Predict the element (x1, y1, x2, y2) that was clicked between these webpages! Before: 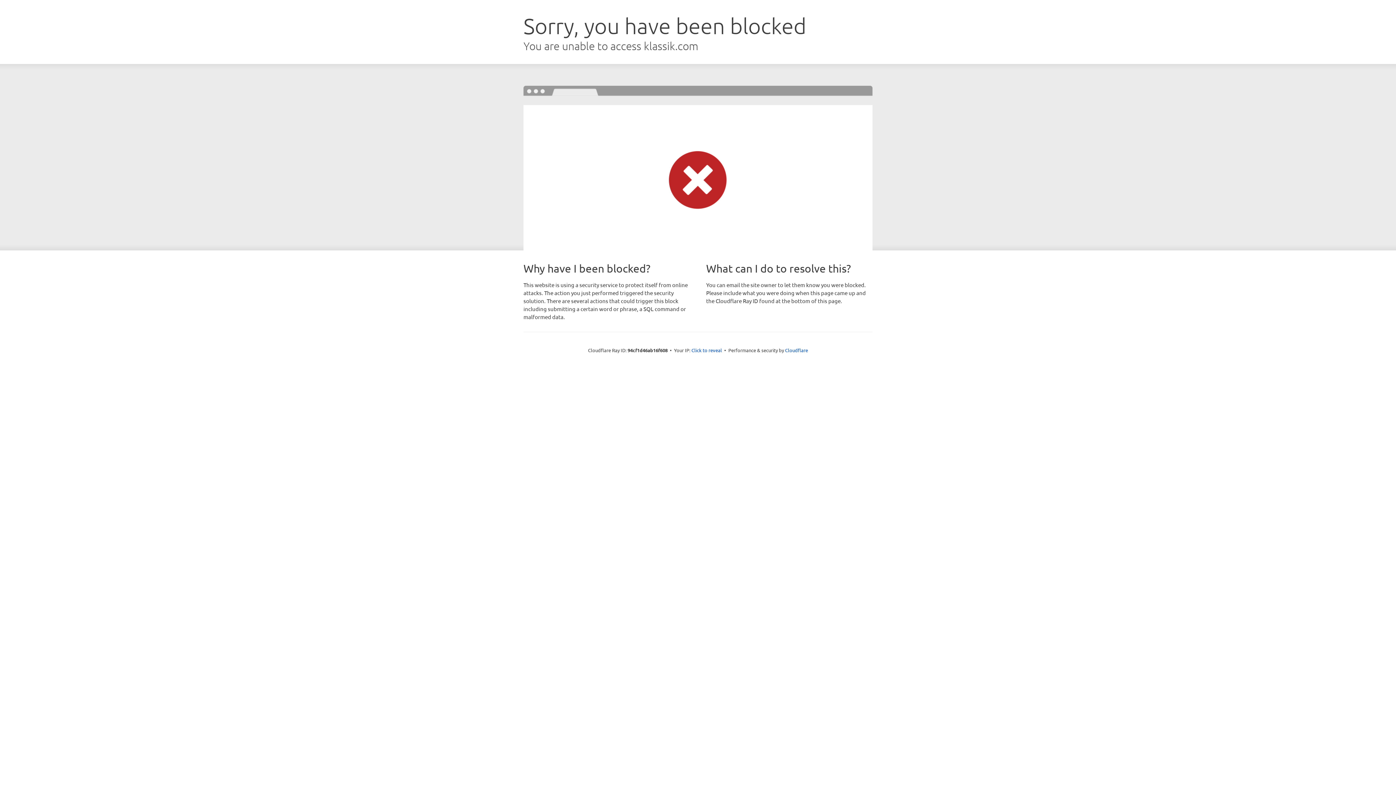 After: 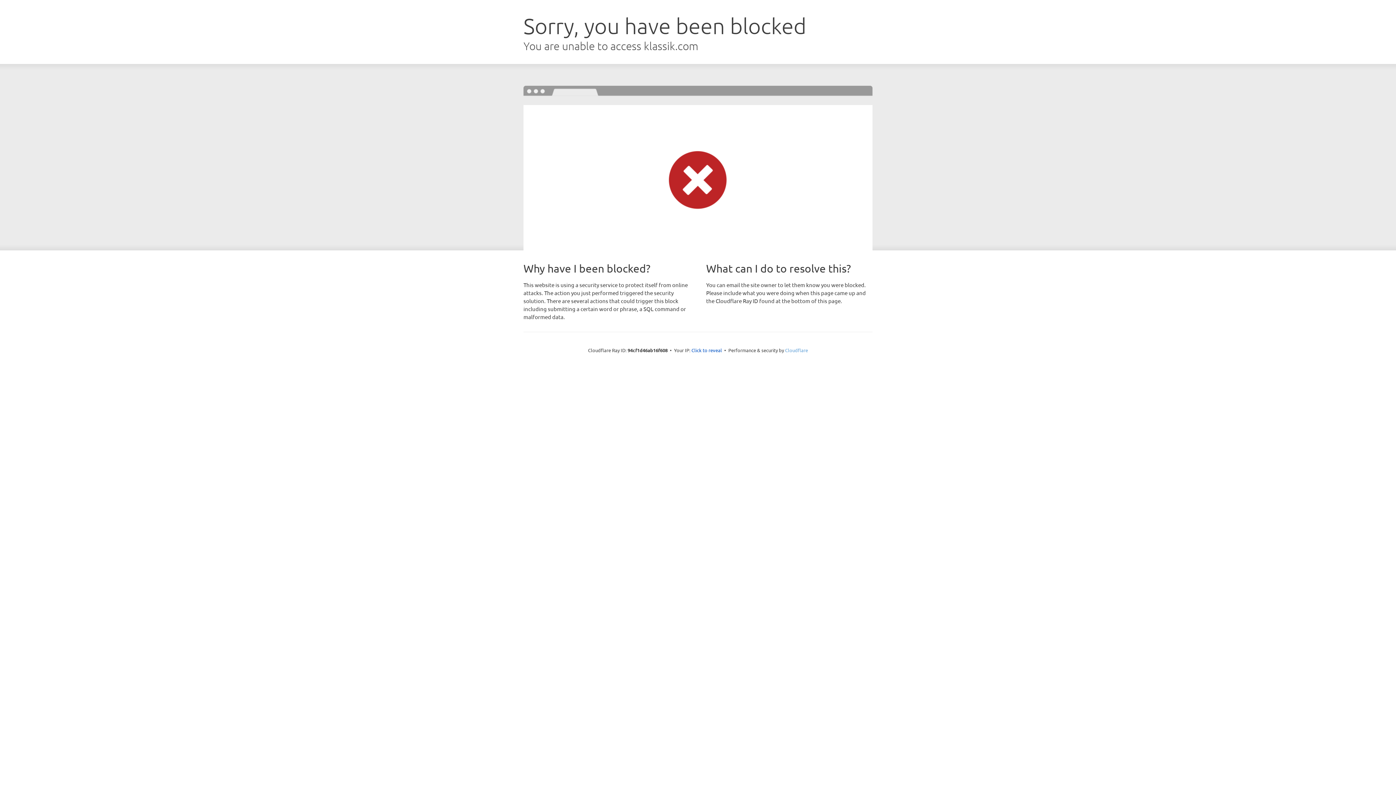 Action: label: Cloudflare bbox: (785, 347, 808, 353)